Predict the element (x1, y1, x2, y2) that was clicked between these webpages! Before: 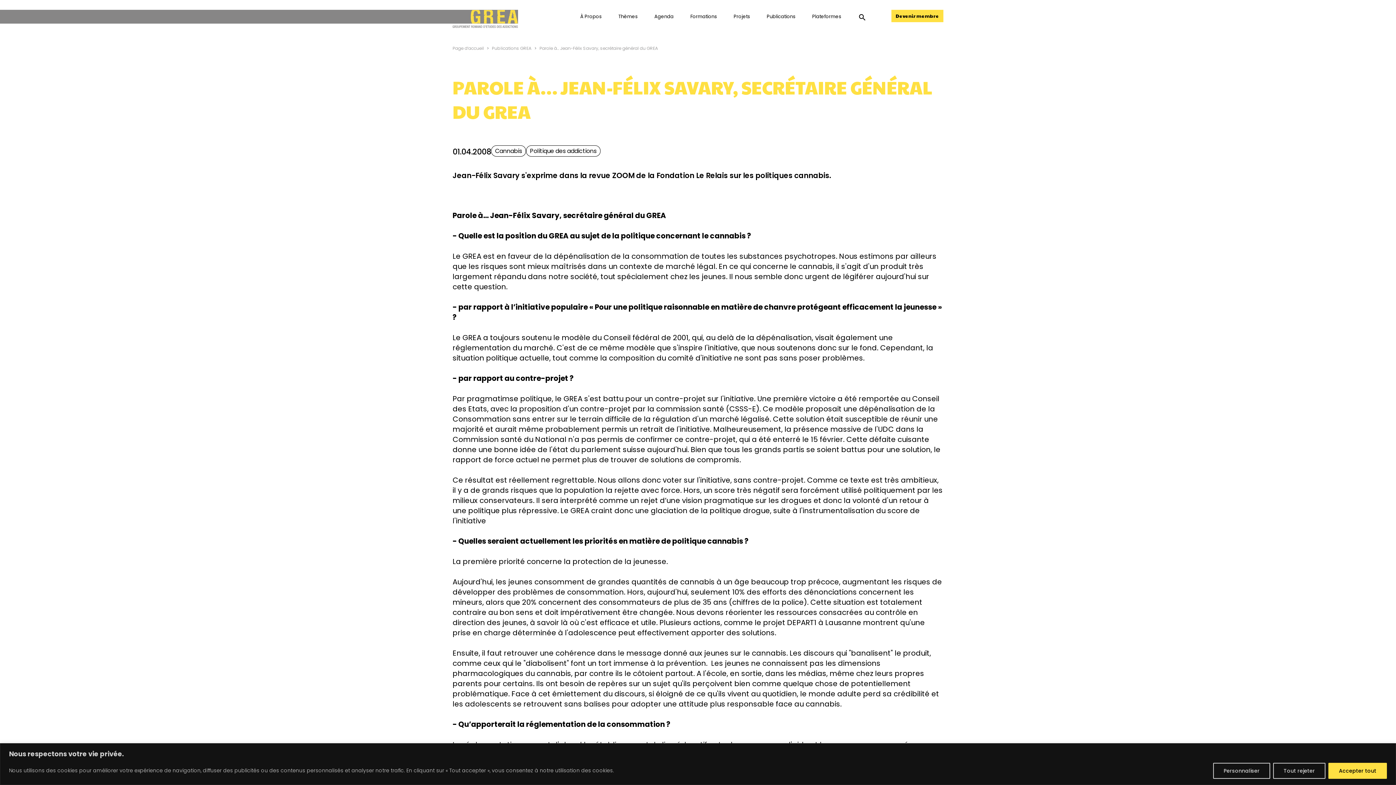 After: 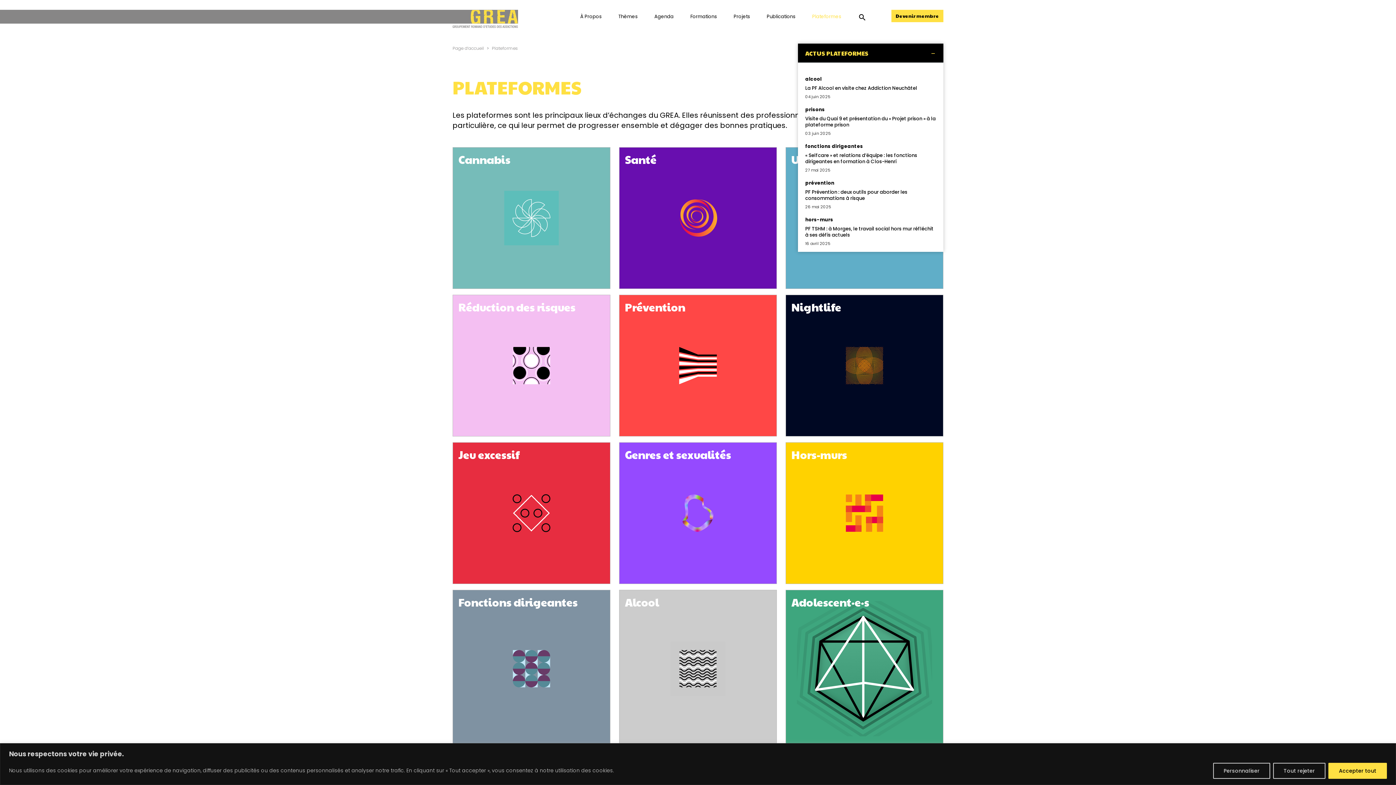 Action: label: Plateformes bbox: (805, 10, 848, 23)